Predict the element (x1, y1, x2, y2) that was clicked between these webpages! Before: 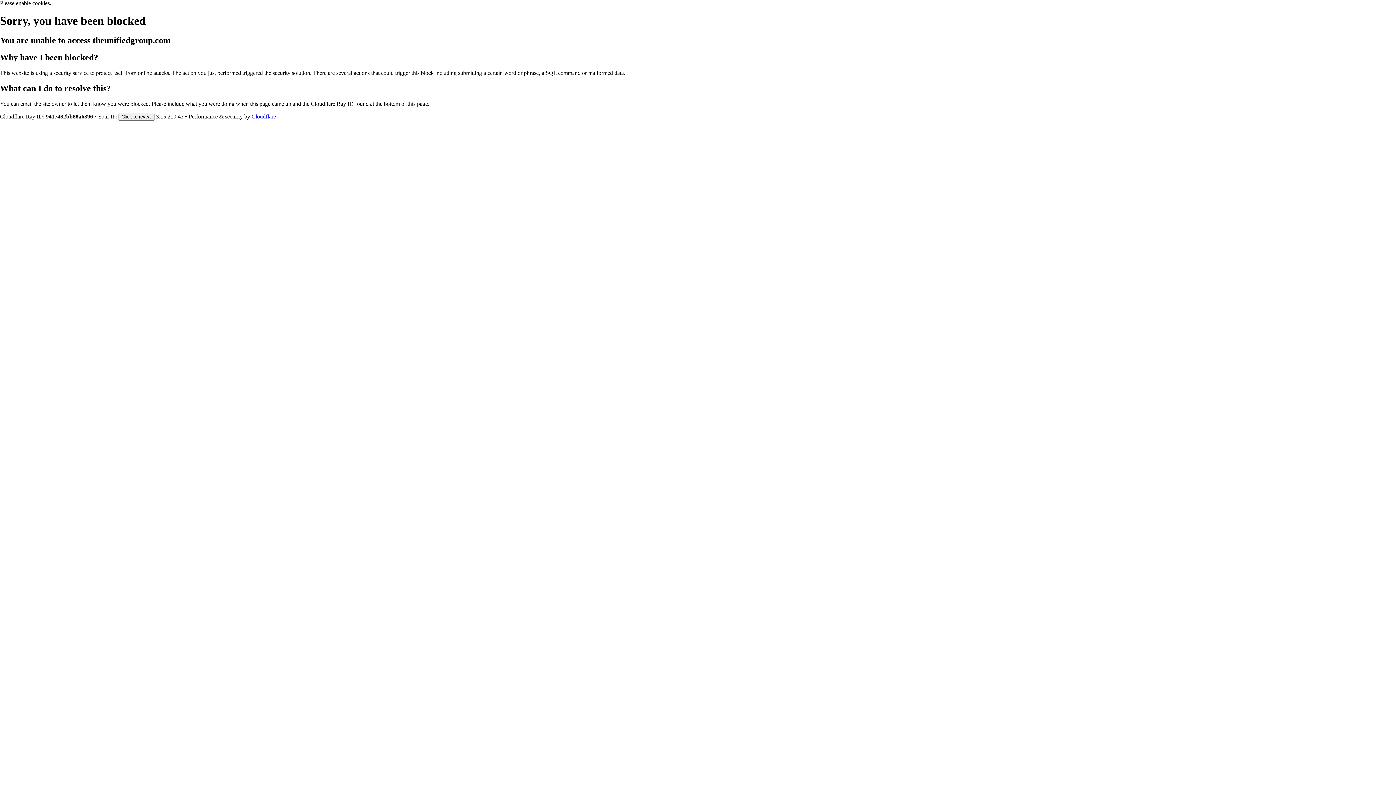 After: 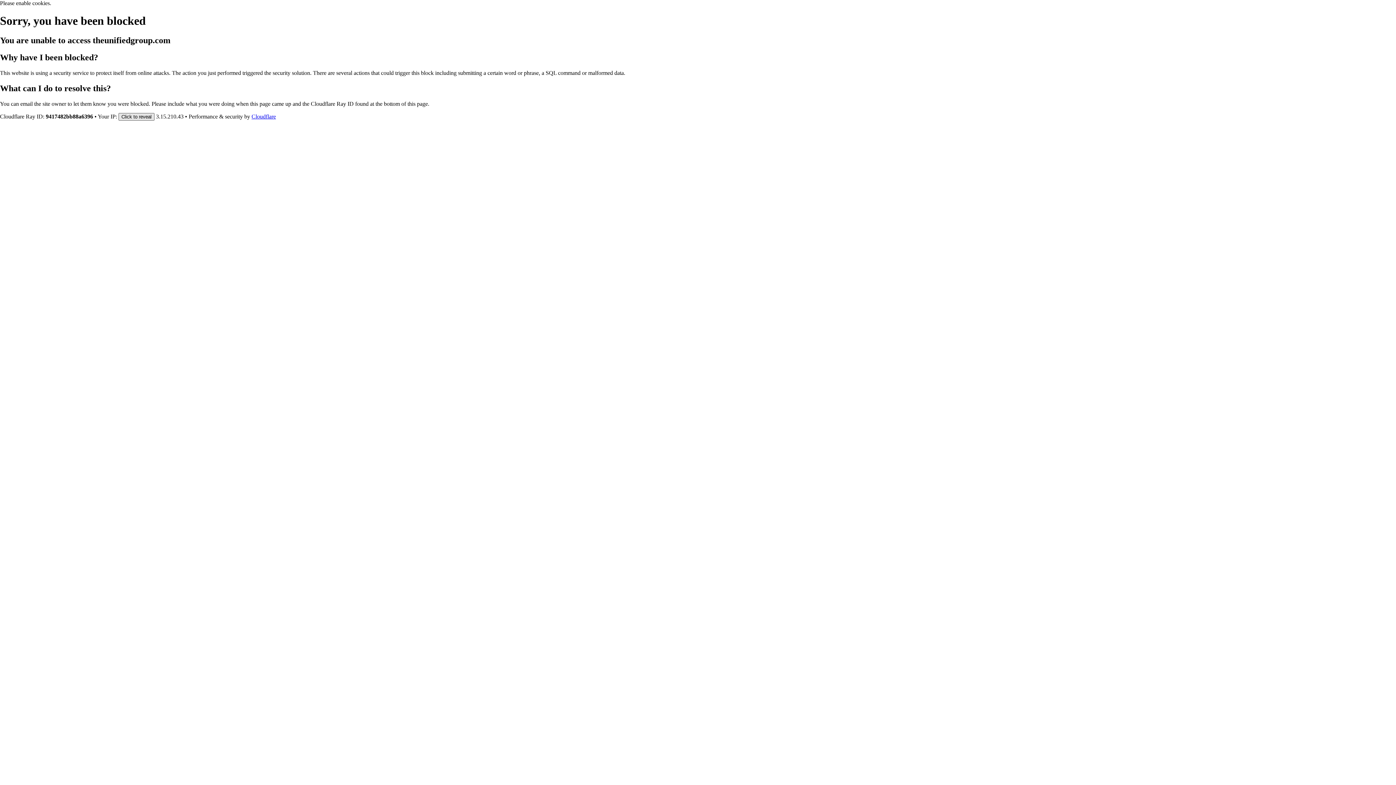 Action: bbox: (118, 112, 154, 120) label: Click to reveal